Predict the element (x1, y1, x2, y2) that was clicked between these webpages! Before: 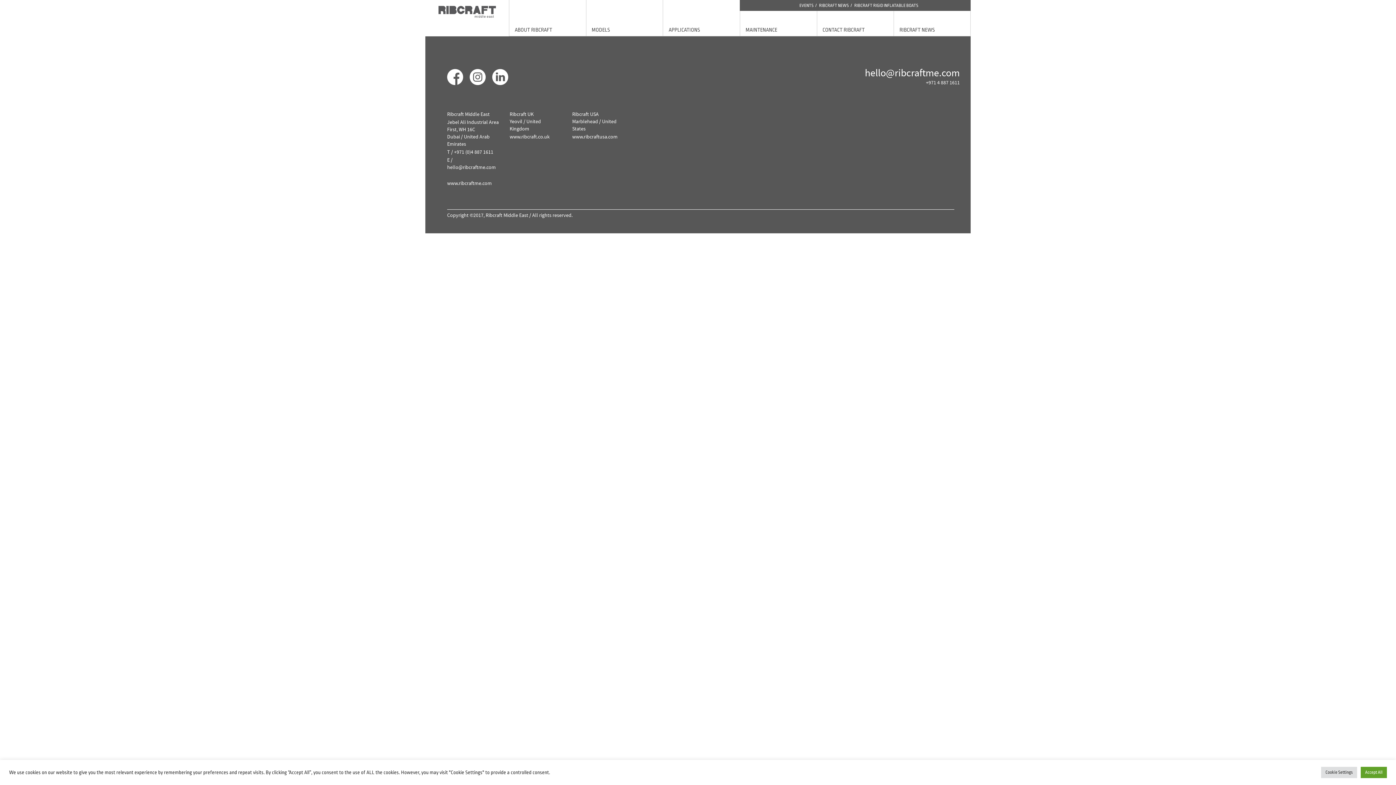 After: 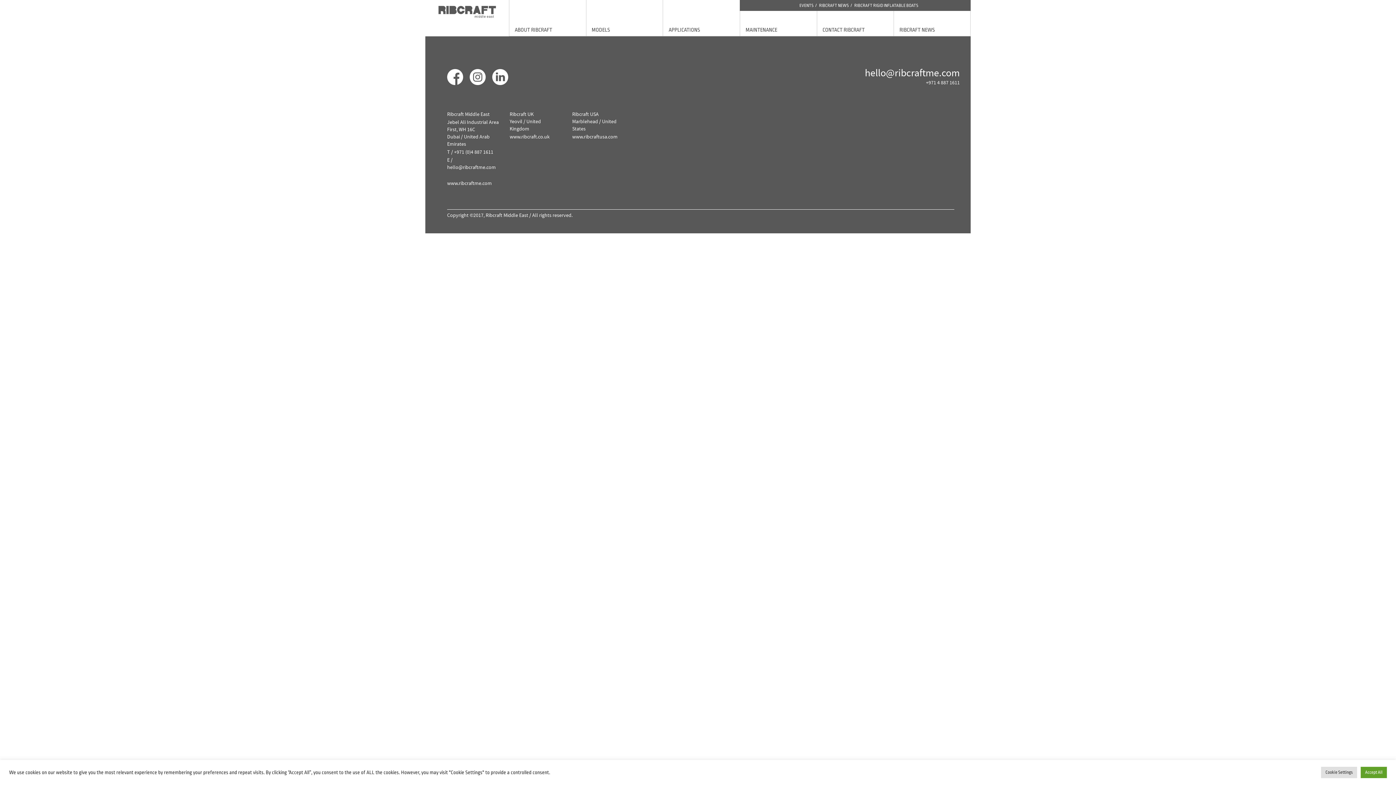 Action: bbox: (447, 73, 463, 79)